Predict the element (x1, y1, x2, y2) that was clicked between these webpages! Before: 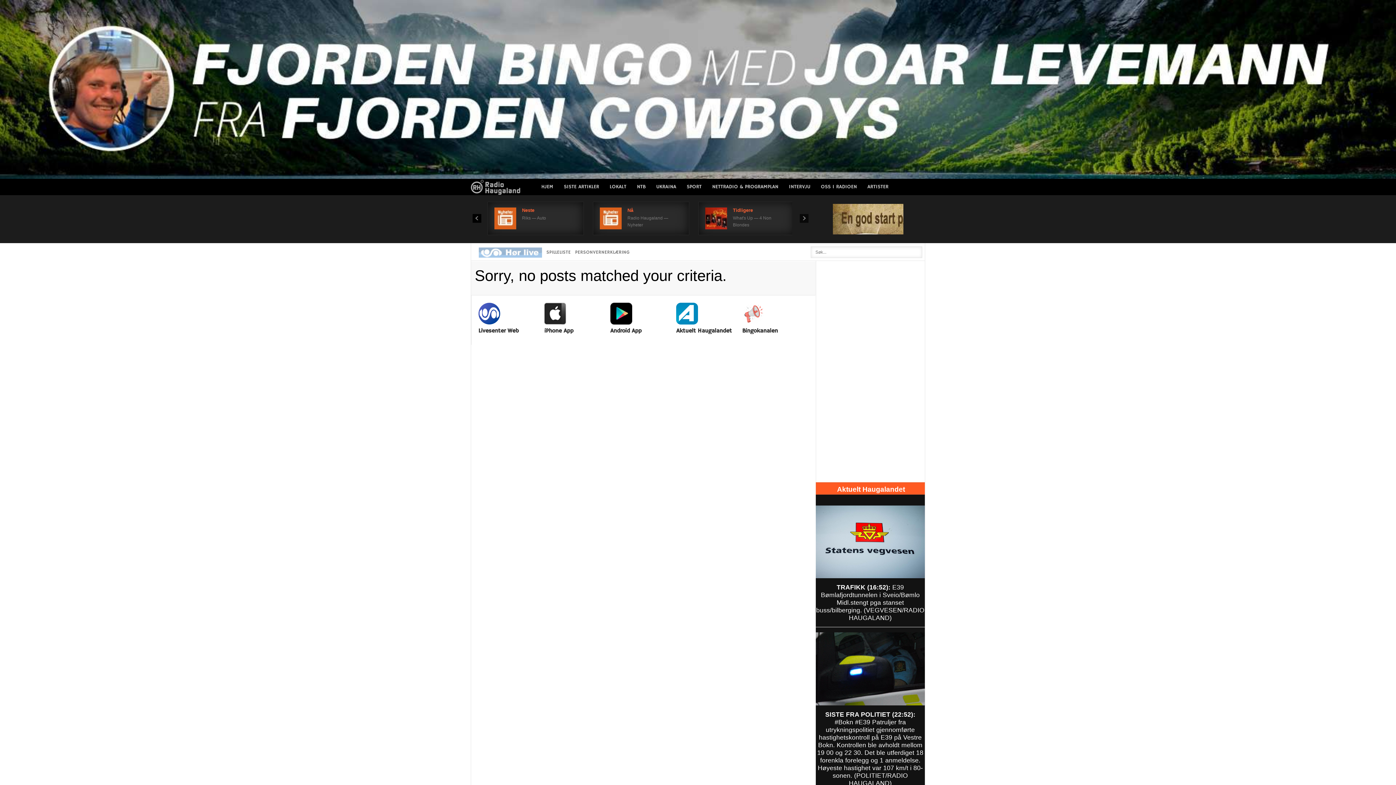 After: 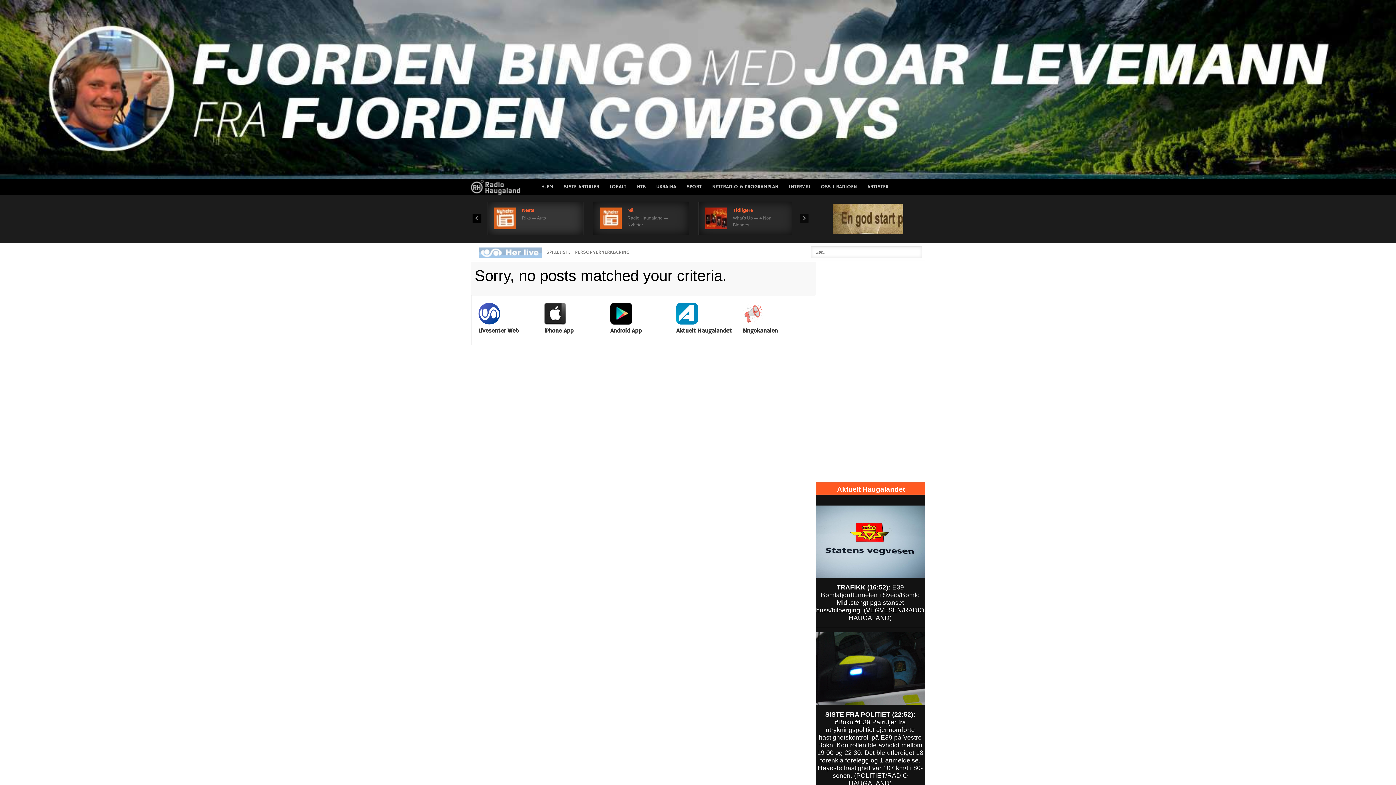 Action: bbox: (494, 207, 516, 229)